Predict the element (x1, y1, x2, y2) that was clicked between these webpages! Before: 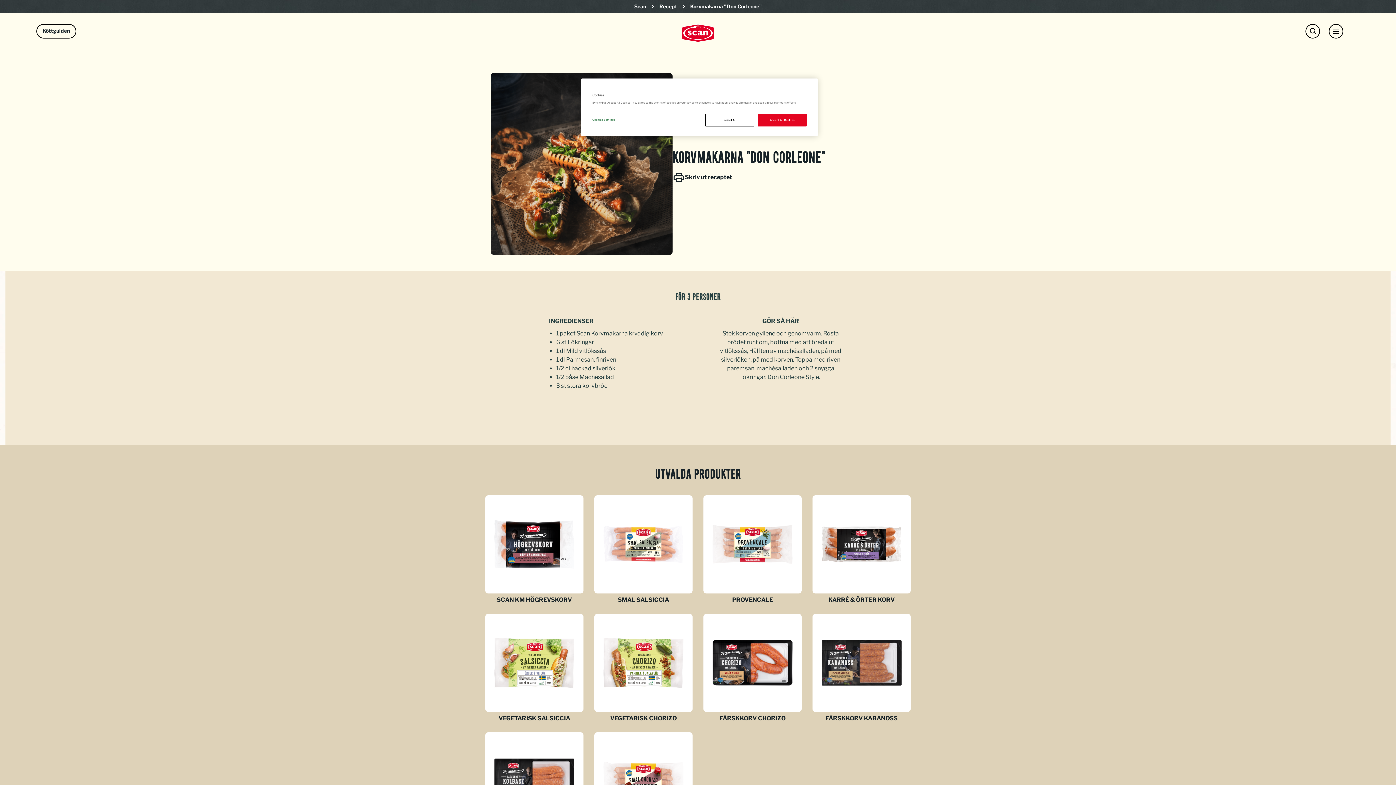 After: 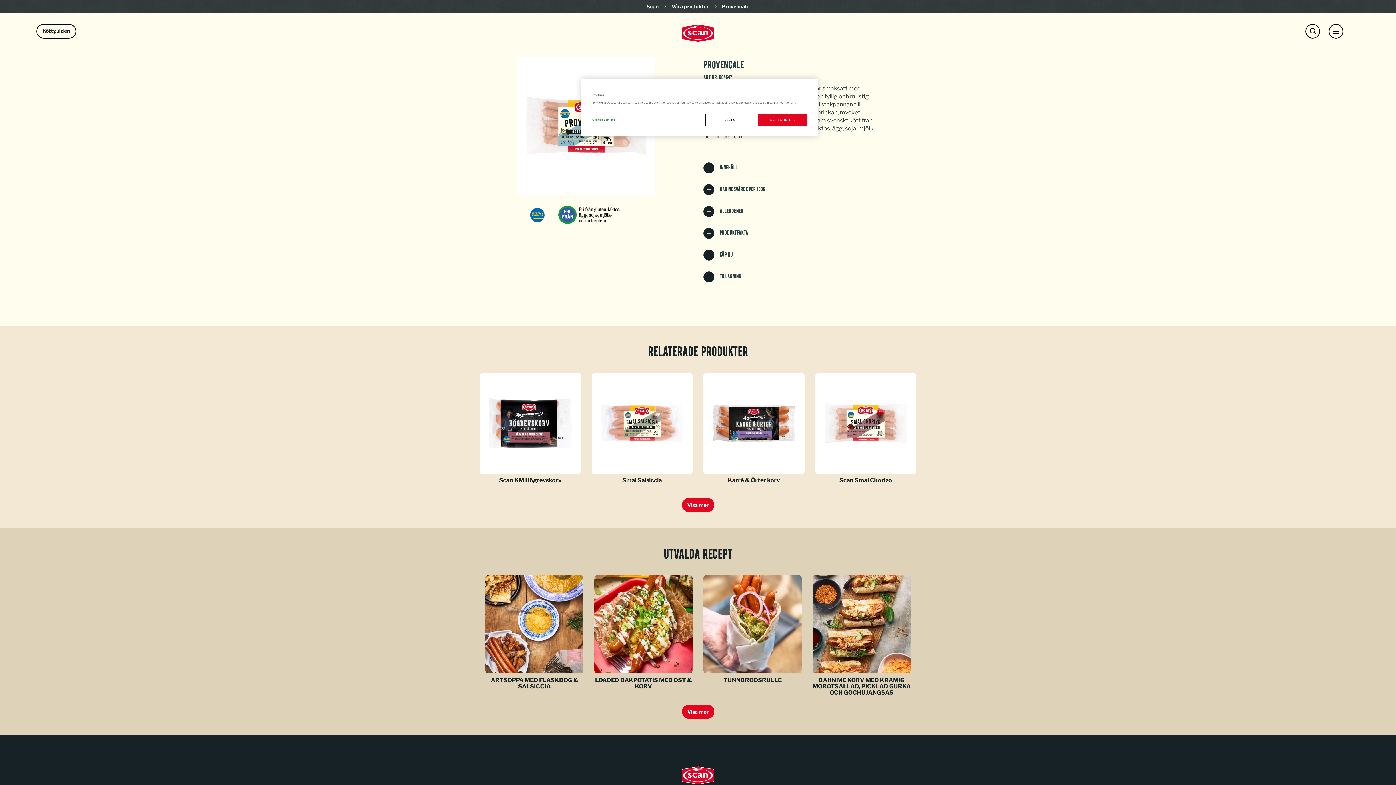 Action: bbox: (703, 495, 801, 603) label: PROVENCALE